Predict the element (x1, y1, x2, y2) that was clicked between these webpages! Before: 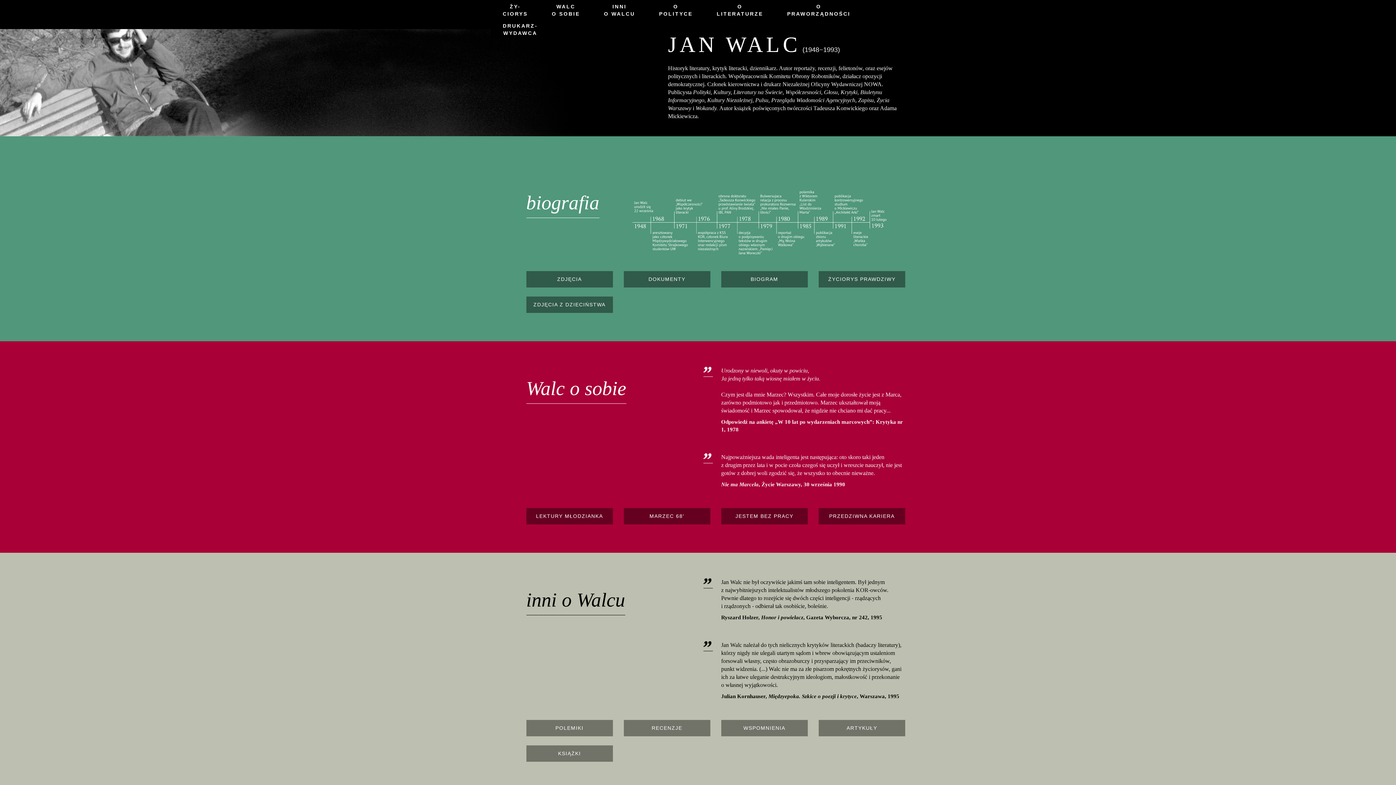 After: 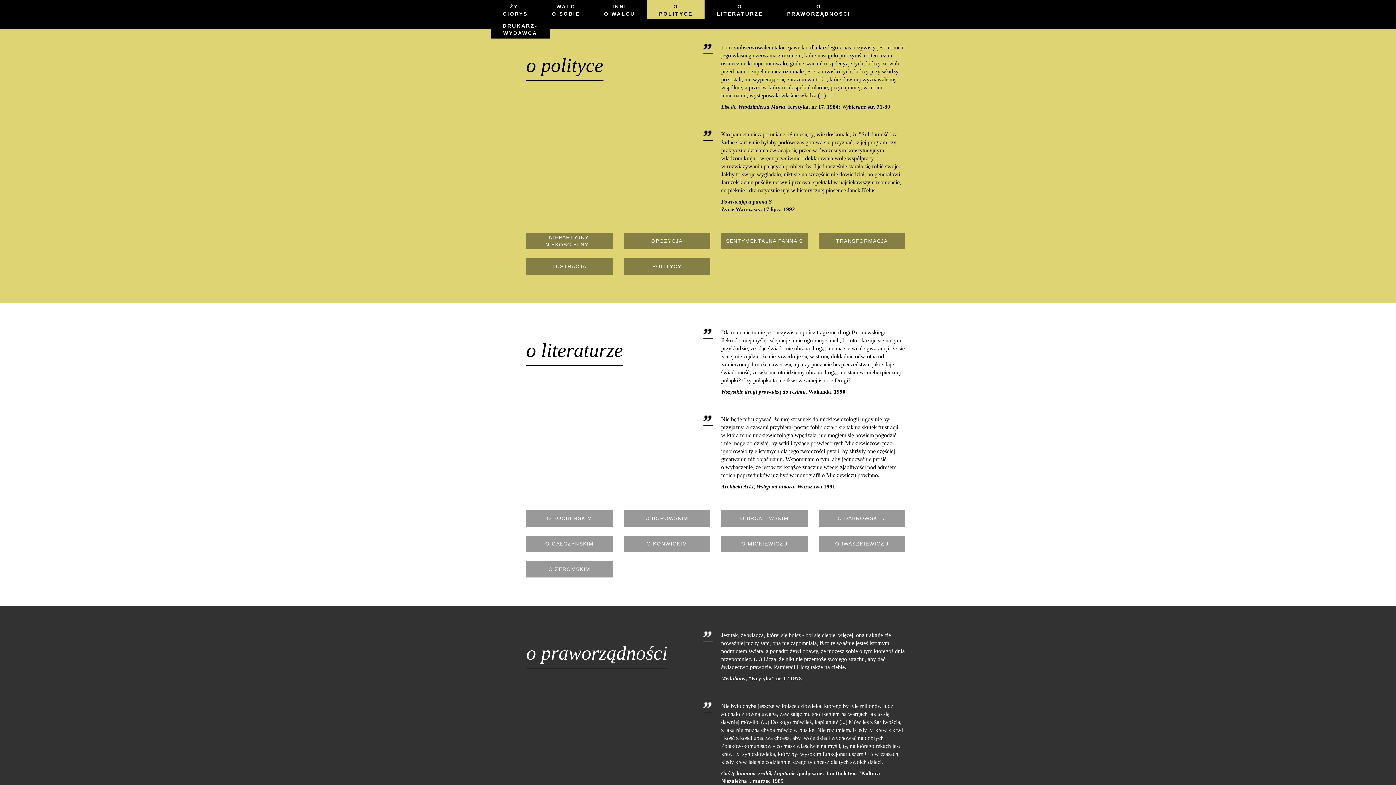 Action: bbox: (653, -2, 698, 17) label: O
POLITYCE